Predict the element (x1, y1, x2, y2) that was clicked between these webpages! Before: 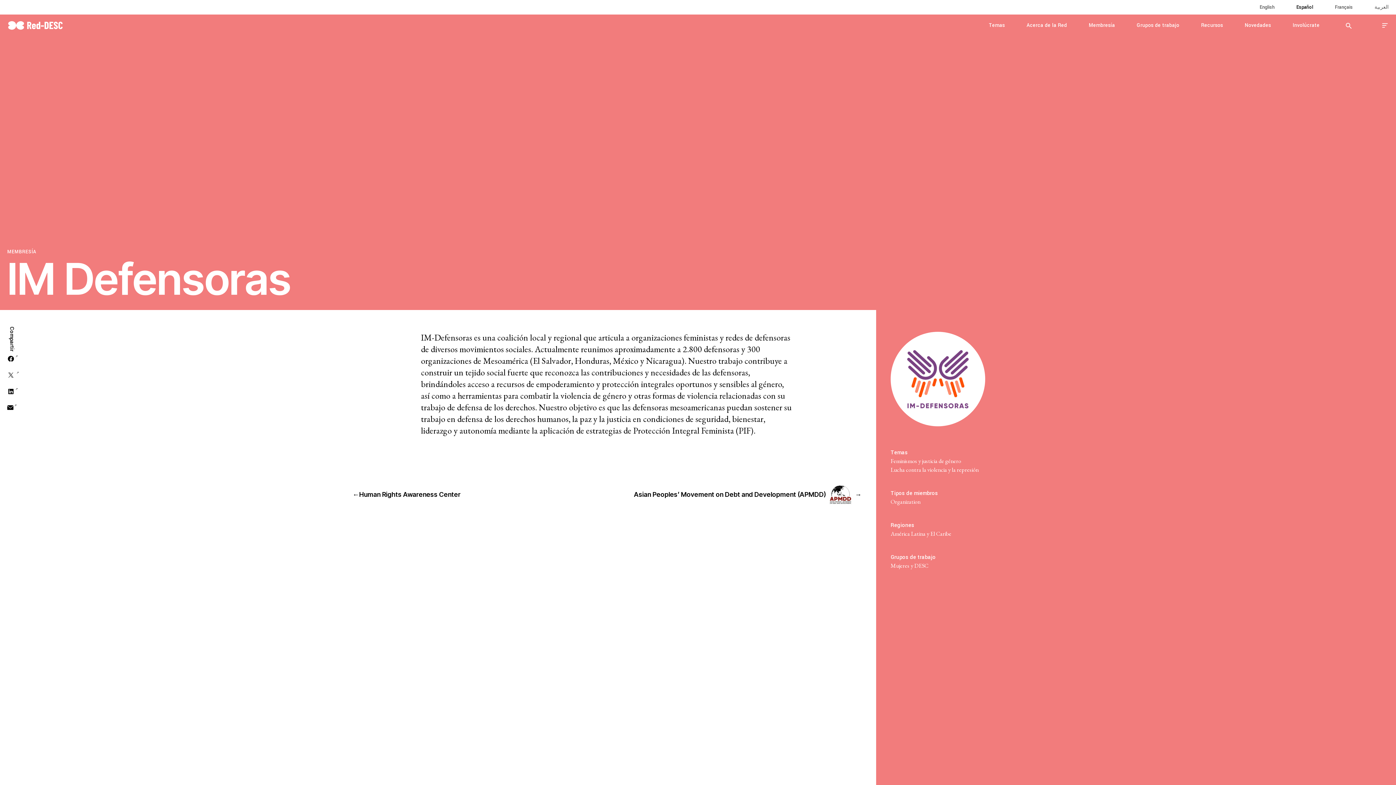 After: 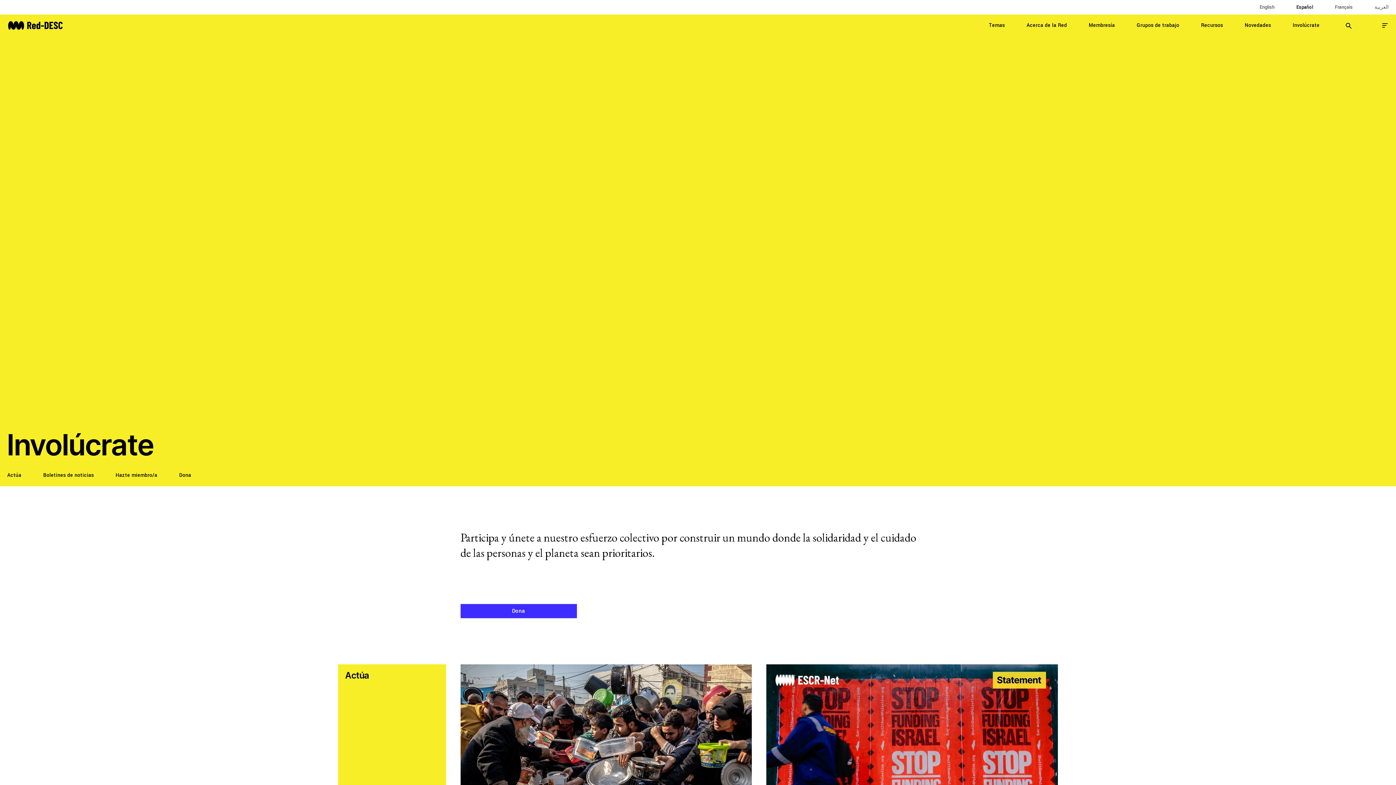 Action: bbox: (1293, 21, 1320, 28) label: Involúcrate